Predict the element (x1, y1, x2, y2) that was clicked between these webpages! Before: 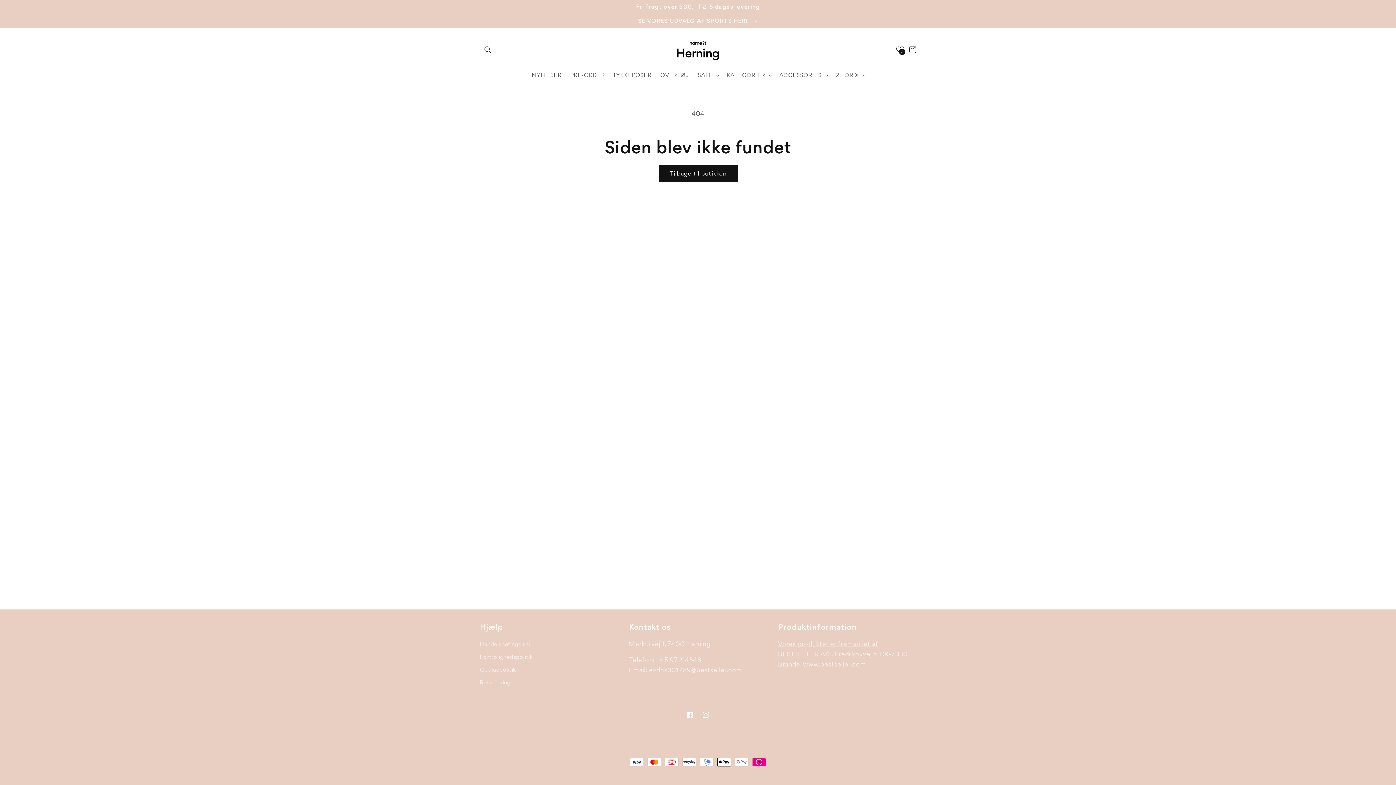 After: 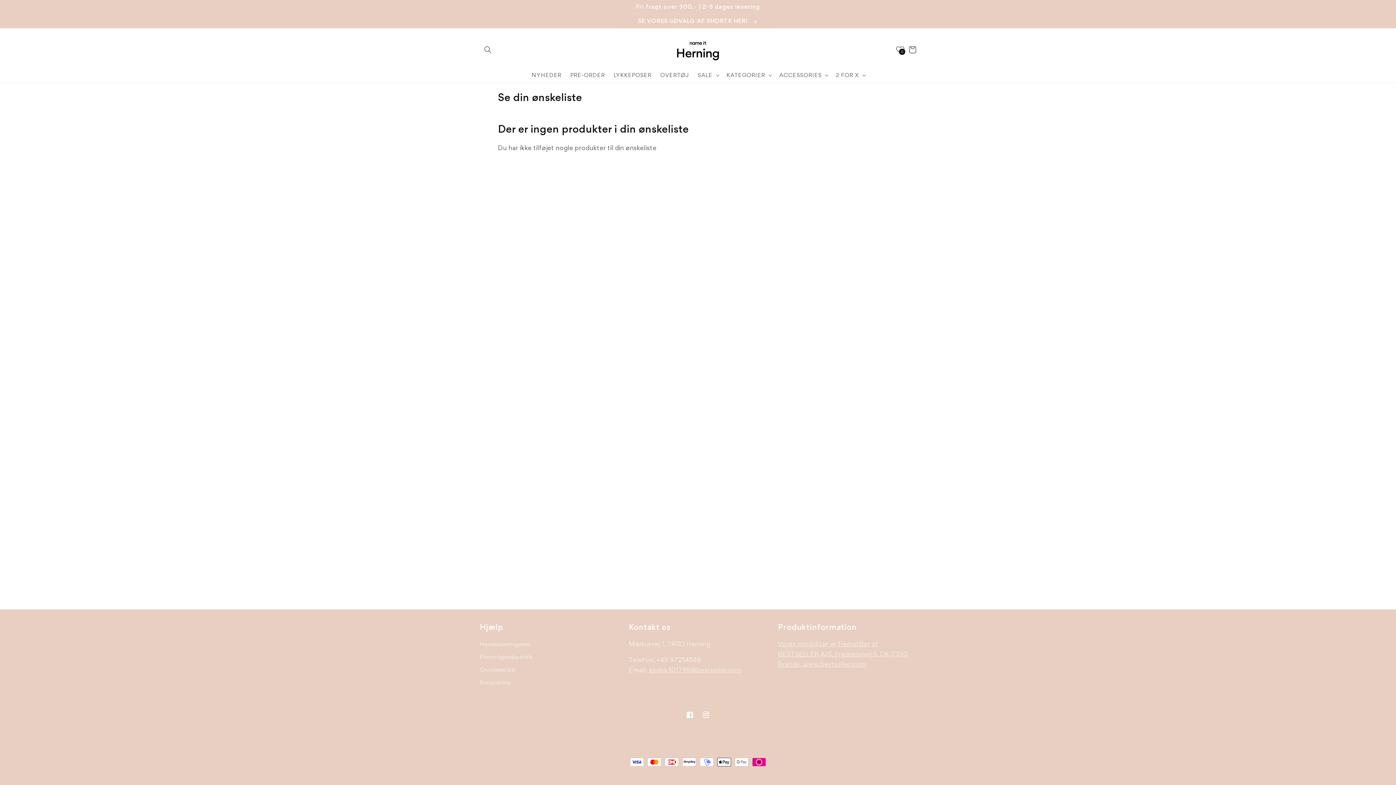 Action: label: 0 bbox: (896, 41, 904, 57)